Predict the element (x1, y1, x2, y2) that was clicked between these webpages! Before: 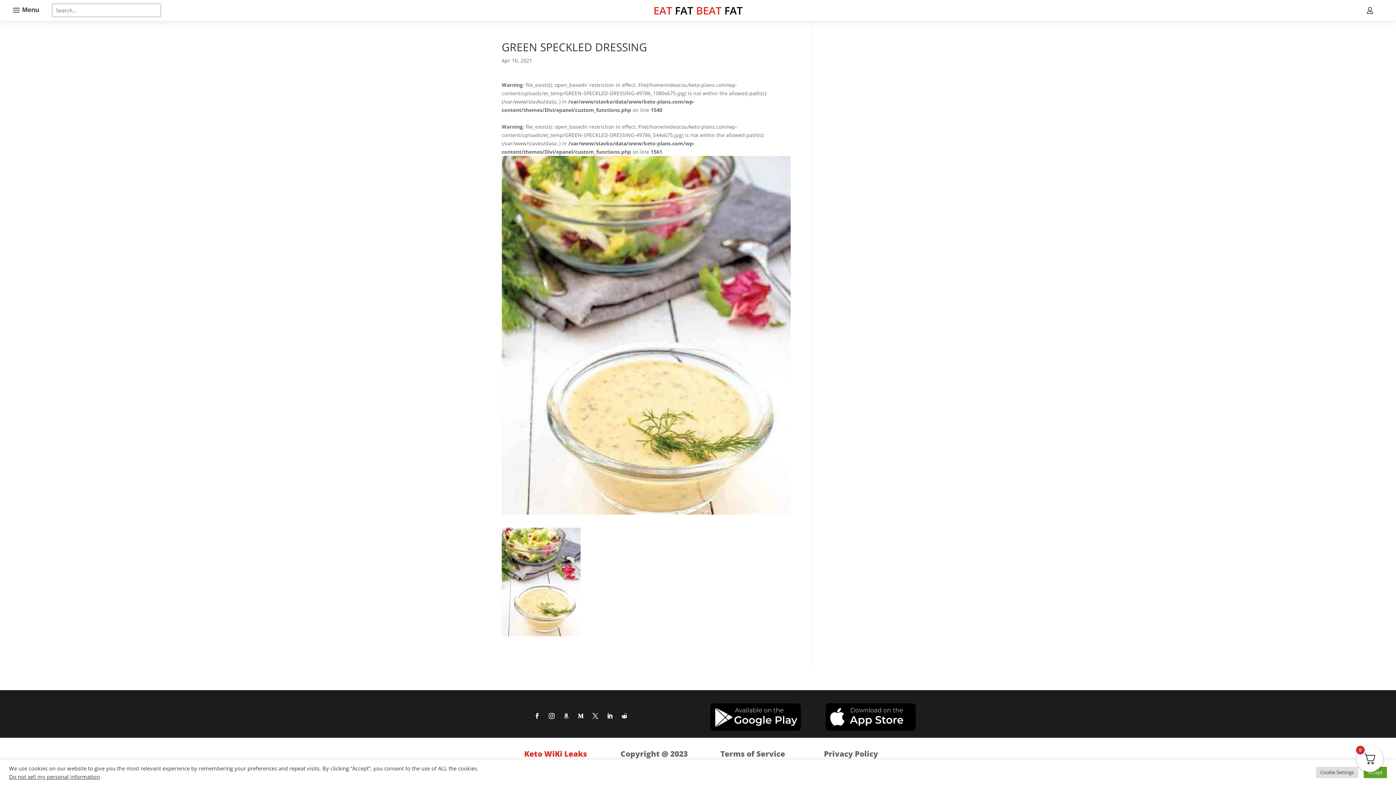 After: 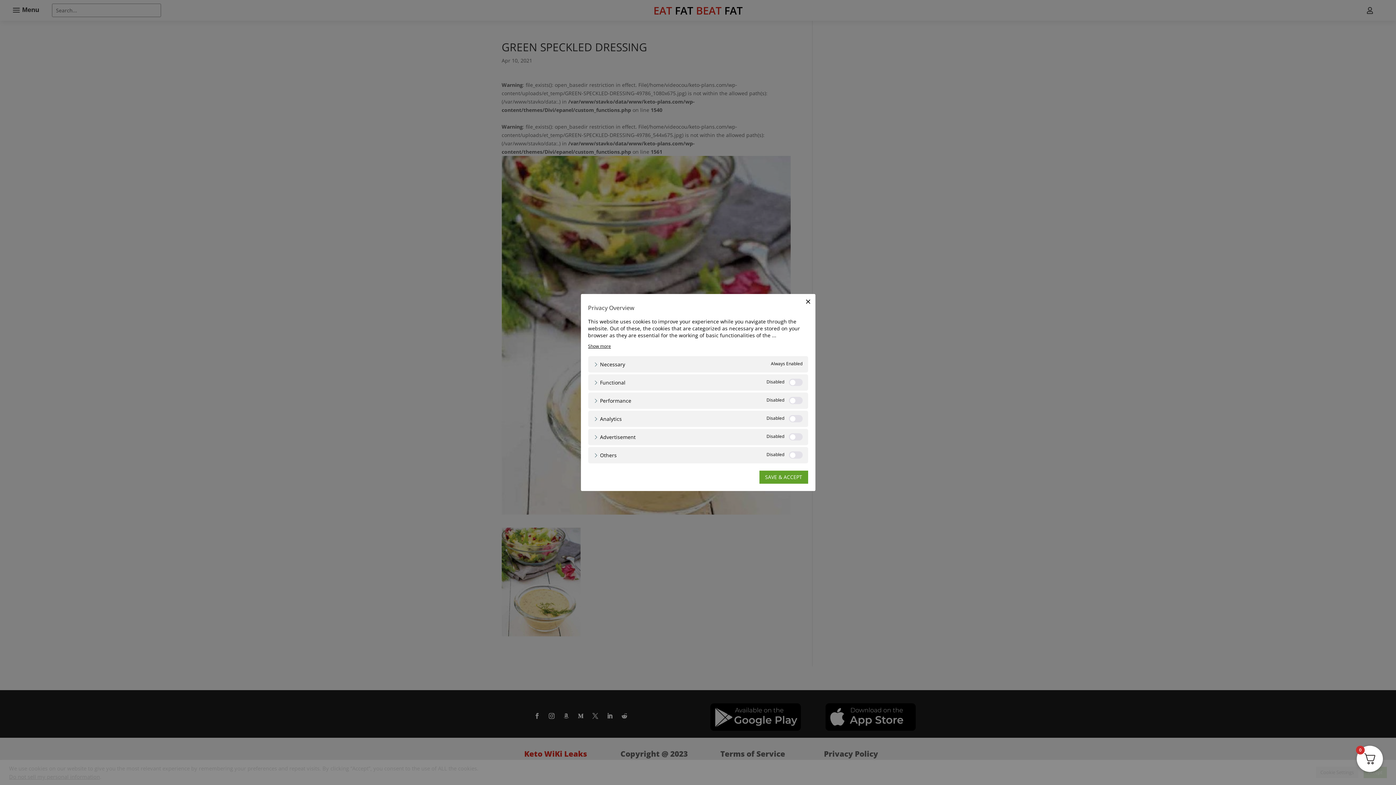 Action: bbox: (1316, 767, 1358, 778) label: Cookie Settings